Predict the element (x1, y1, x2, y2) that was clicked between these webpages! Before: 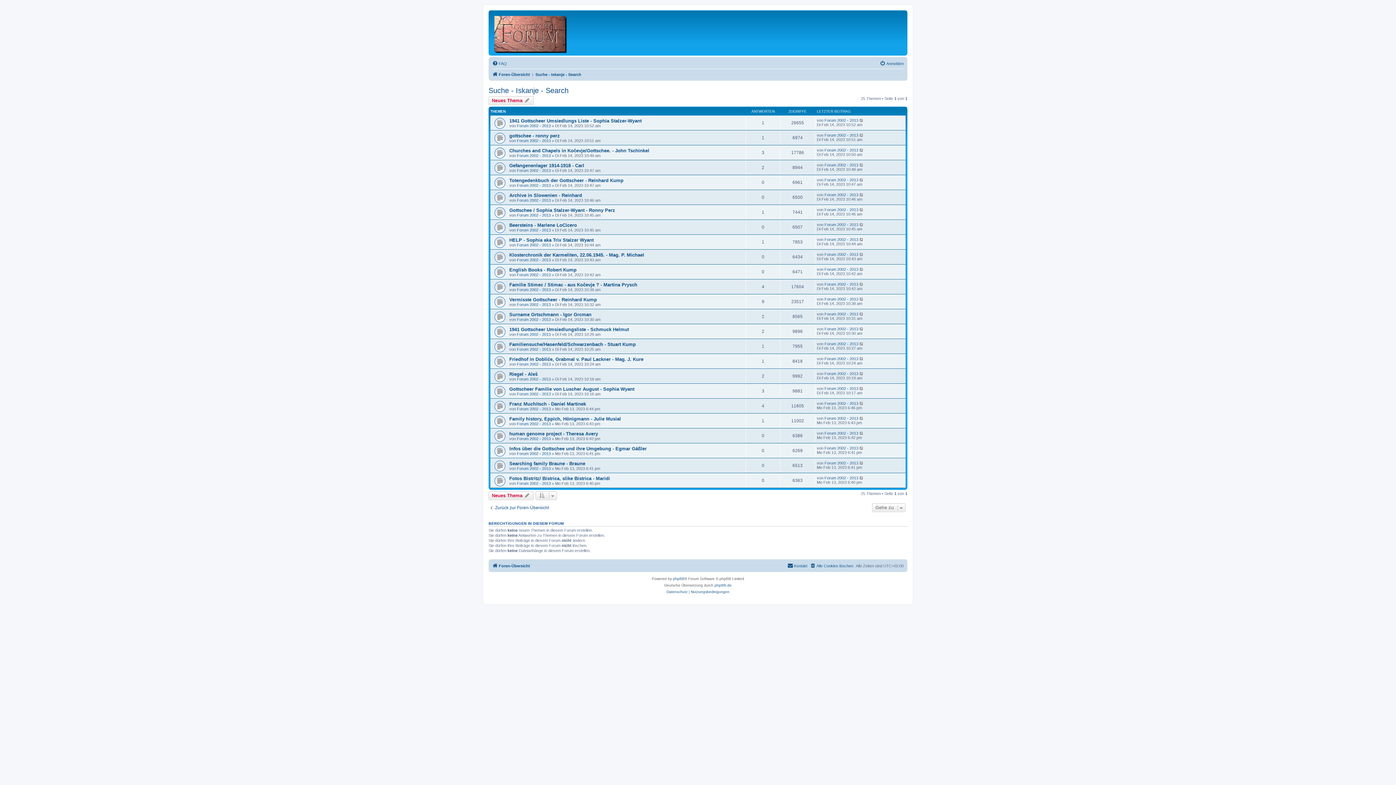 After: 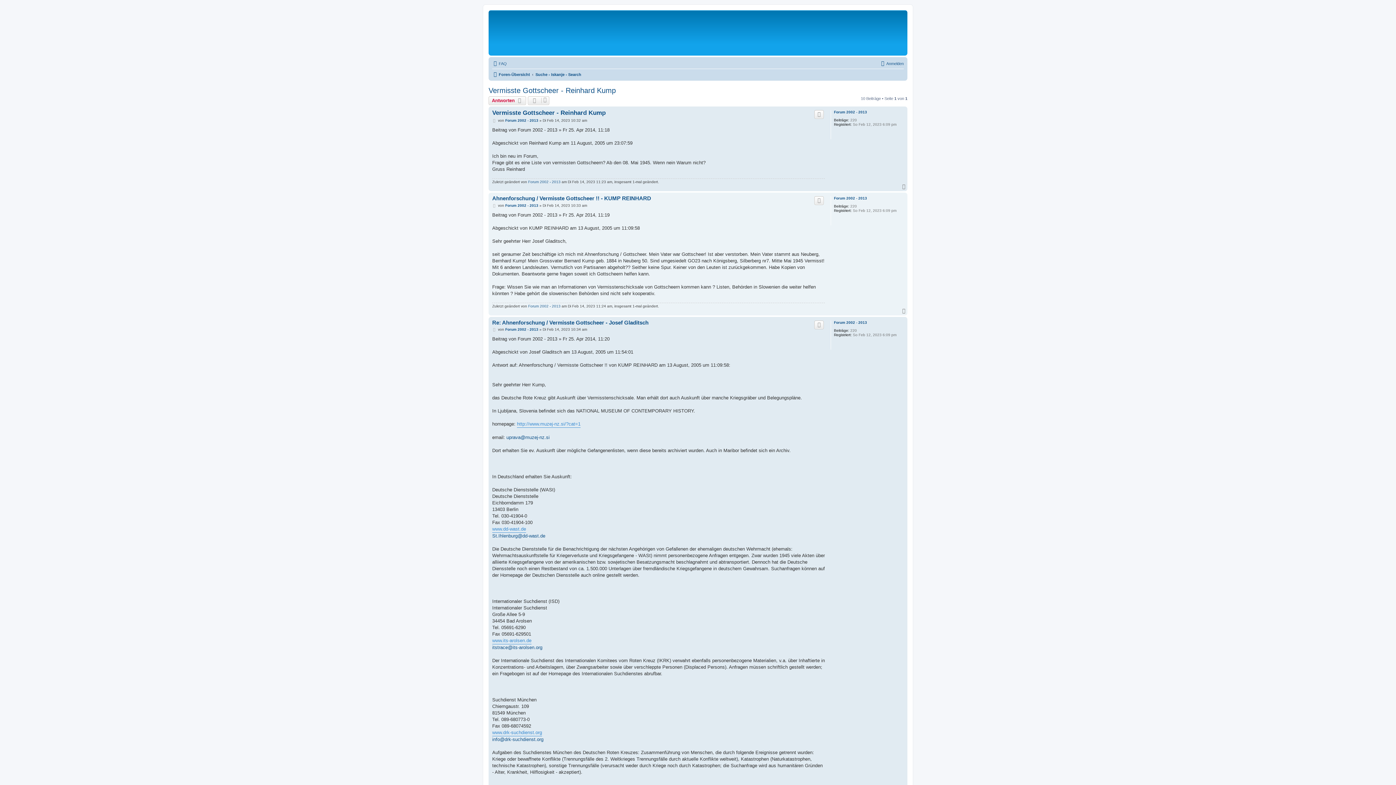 Action: bbox: (509, 297, 597, 302) label: Vermisste Gottscheer - Reinhard Kump